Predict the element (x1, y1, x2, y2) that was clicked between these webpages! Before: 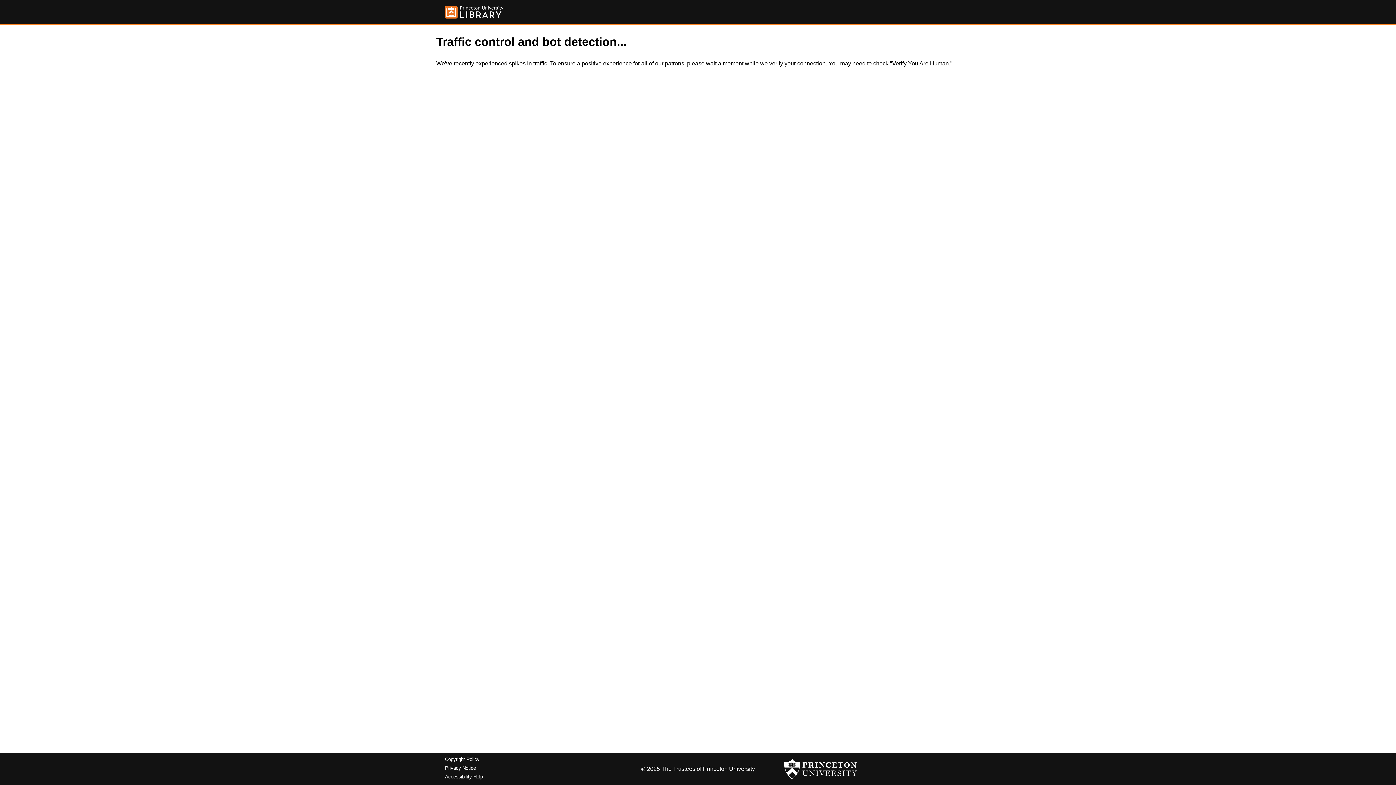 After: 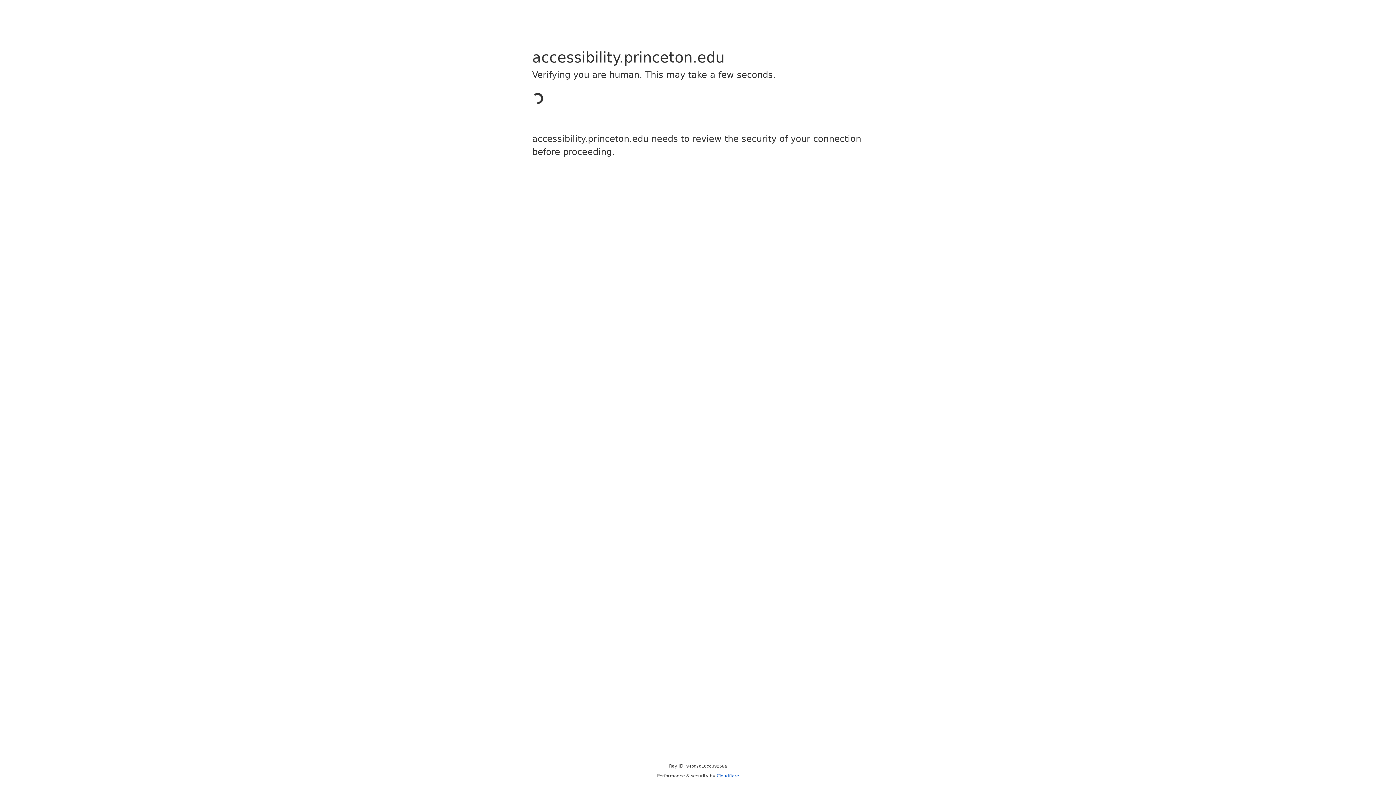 Action: bbox: (445, 774, 482, 779) label: Accessibility Help